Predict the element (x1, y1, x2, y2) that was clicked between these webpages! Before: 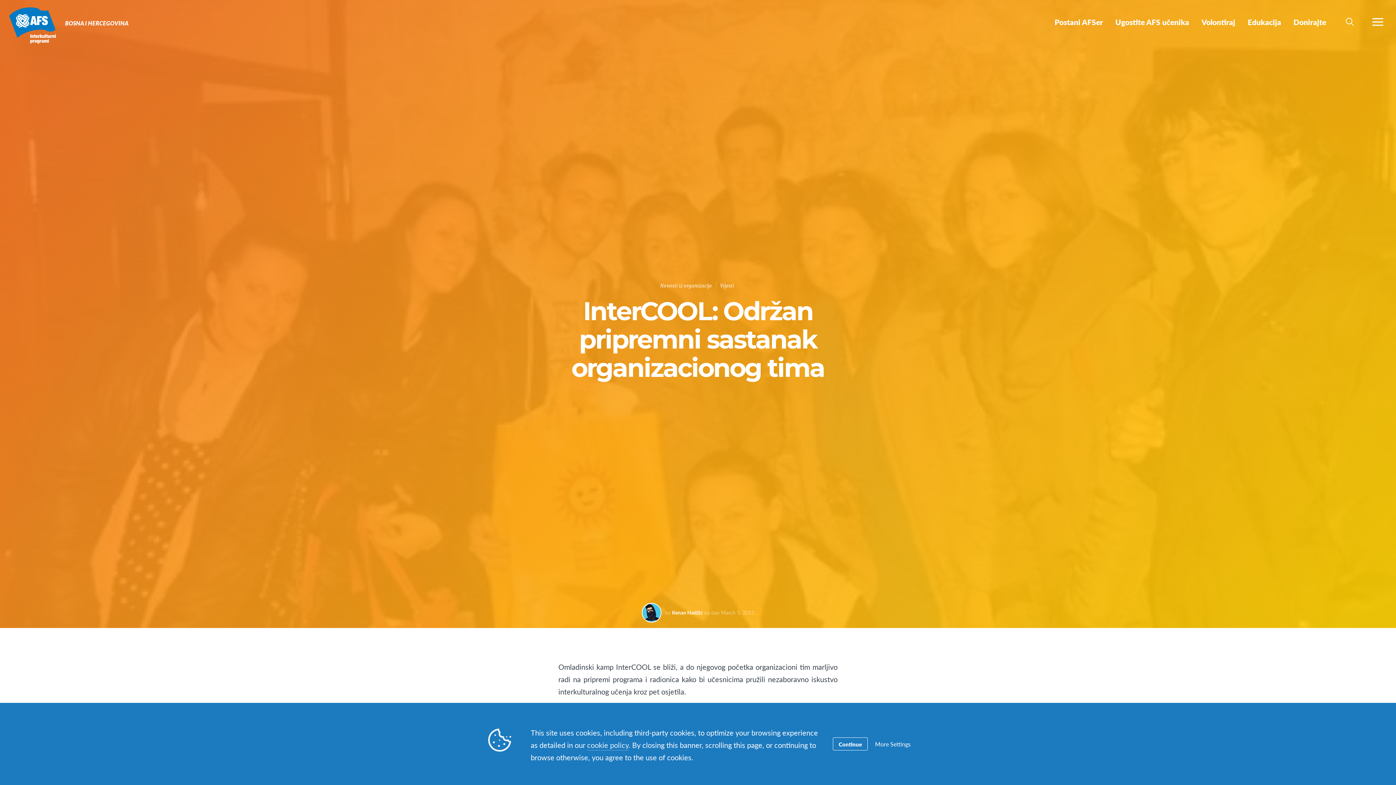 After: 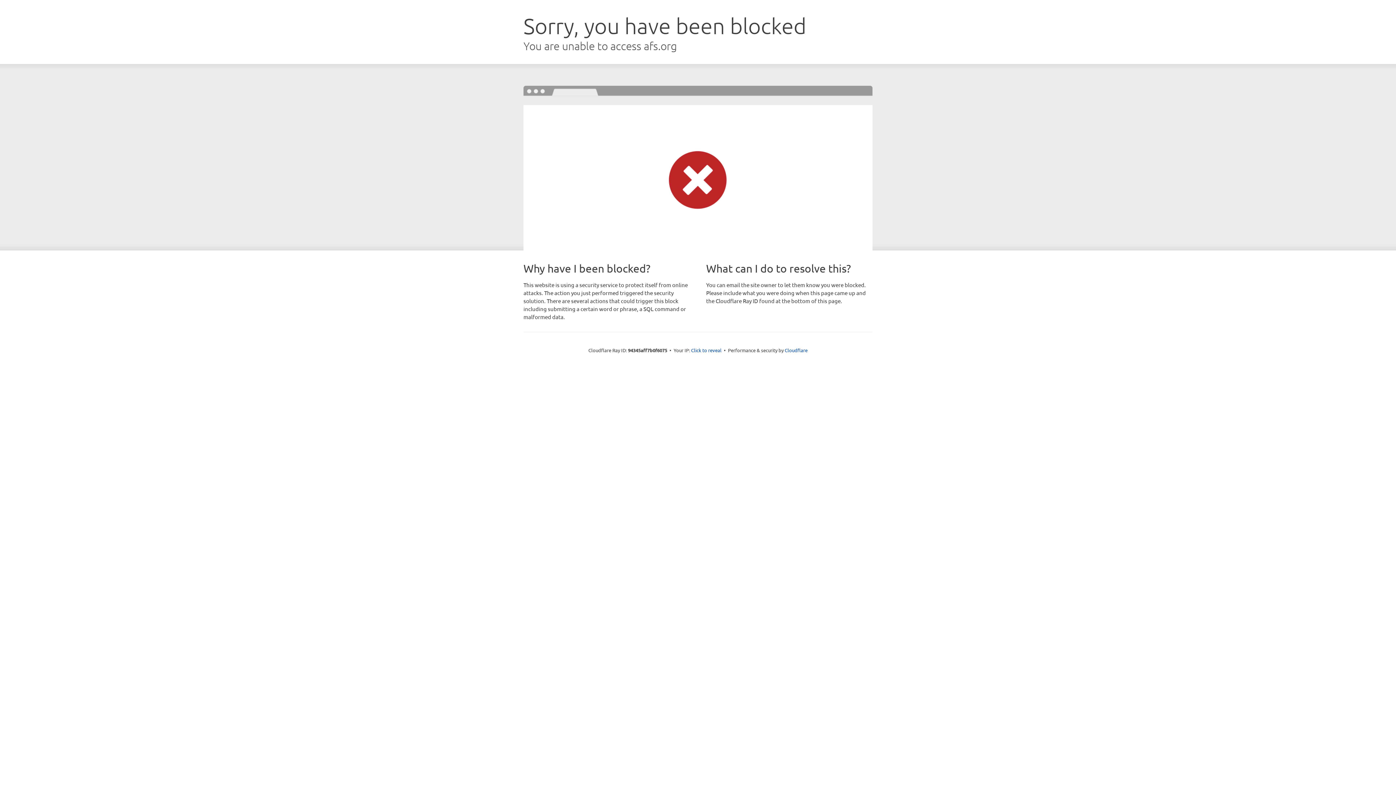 Action: bbox: (587, 740, 628, 750) label: cookie policy